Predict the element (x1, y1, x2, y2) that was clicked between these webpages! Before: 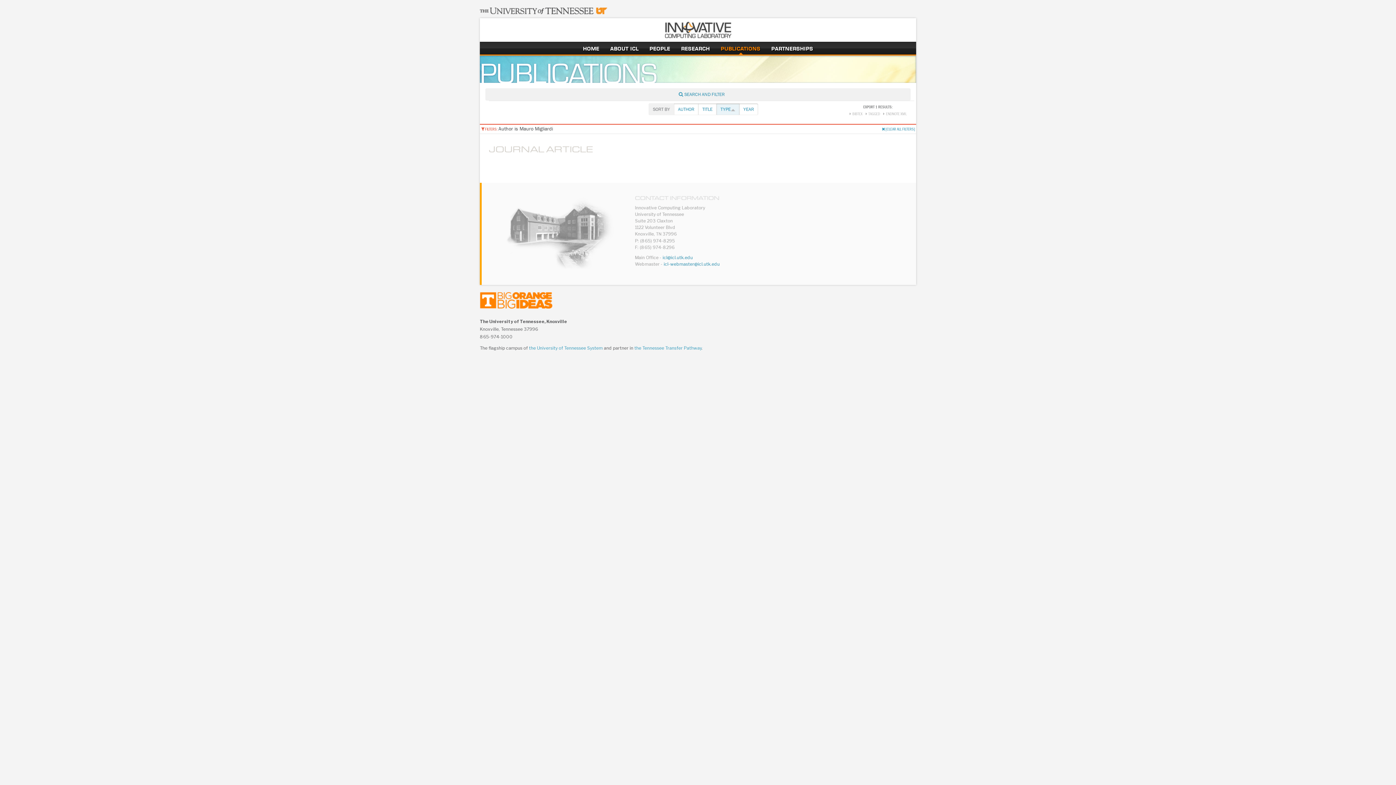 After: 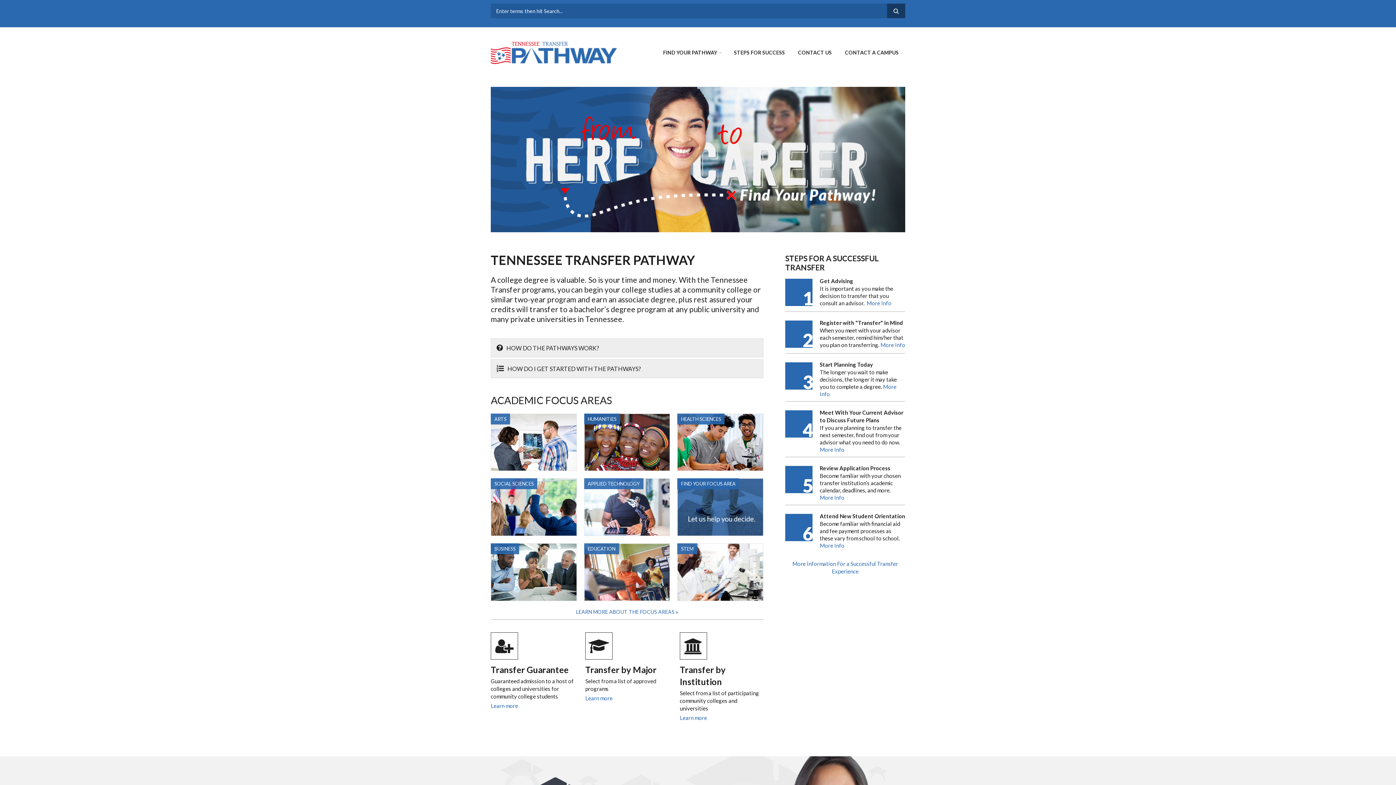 Action: label: the Tennessee Transfer Pathway bbox: (634, 345, 701, 350)